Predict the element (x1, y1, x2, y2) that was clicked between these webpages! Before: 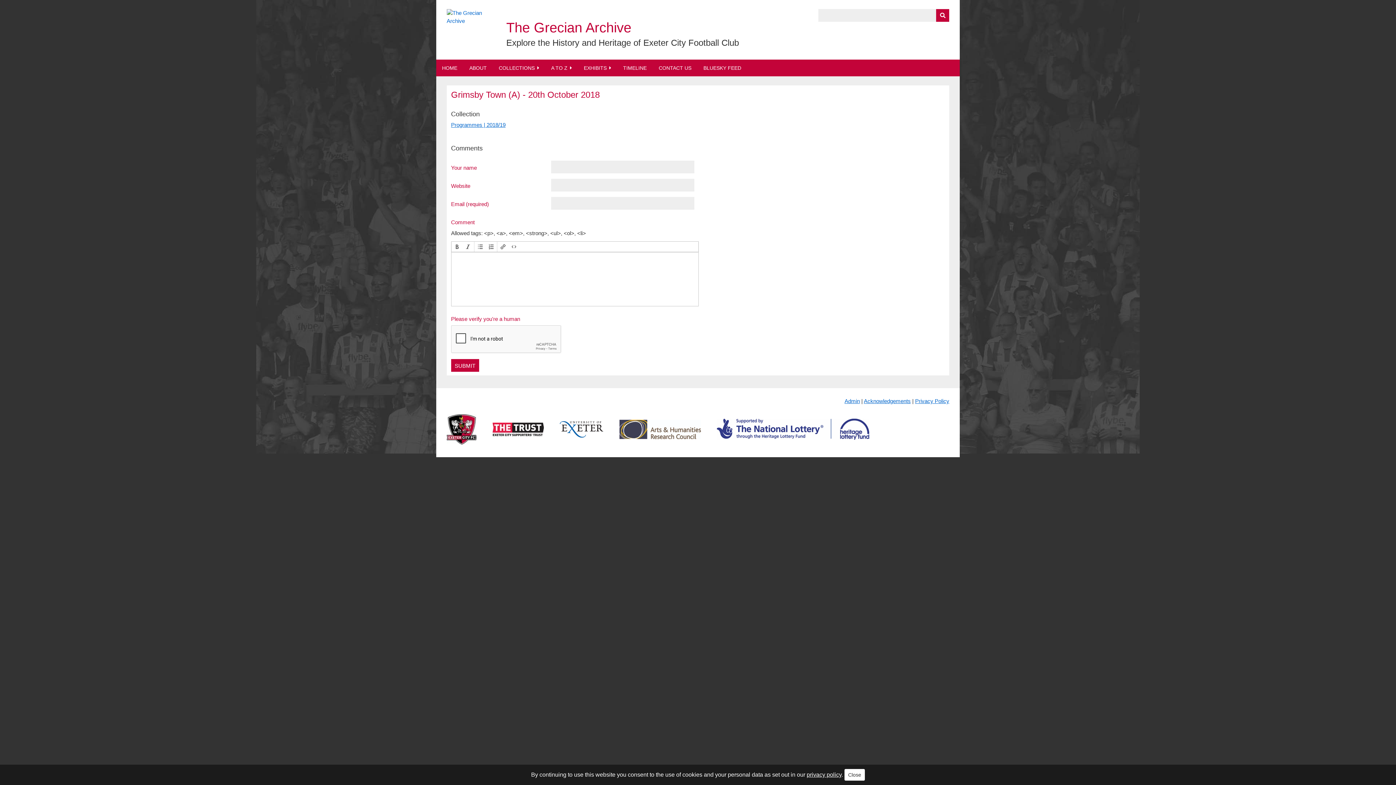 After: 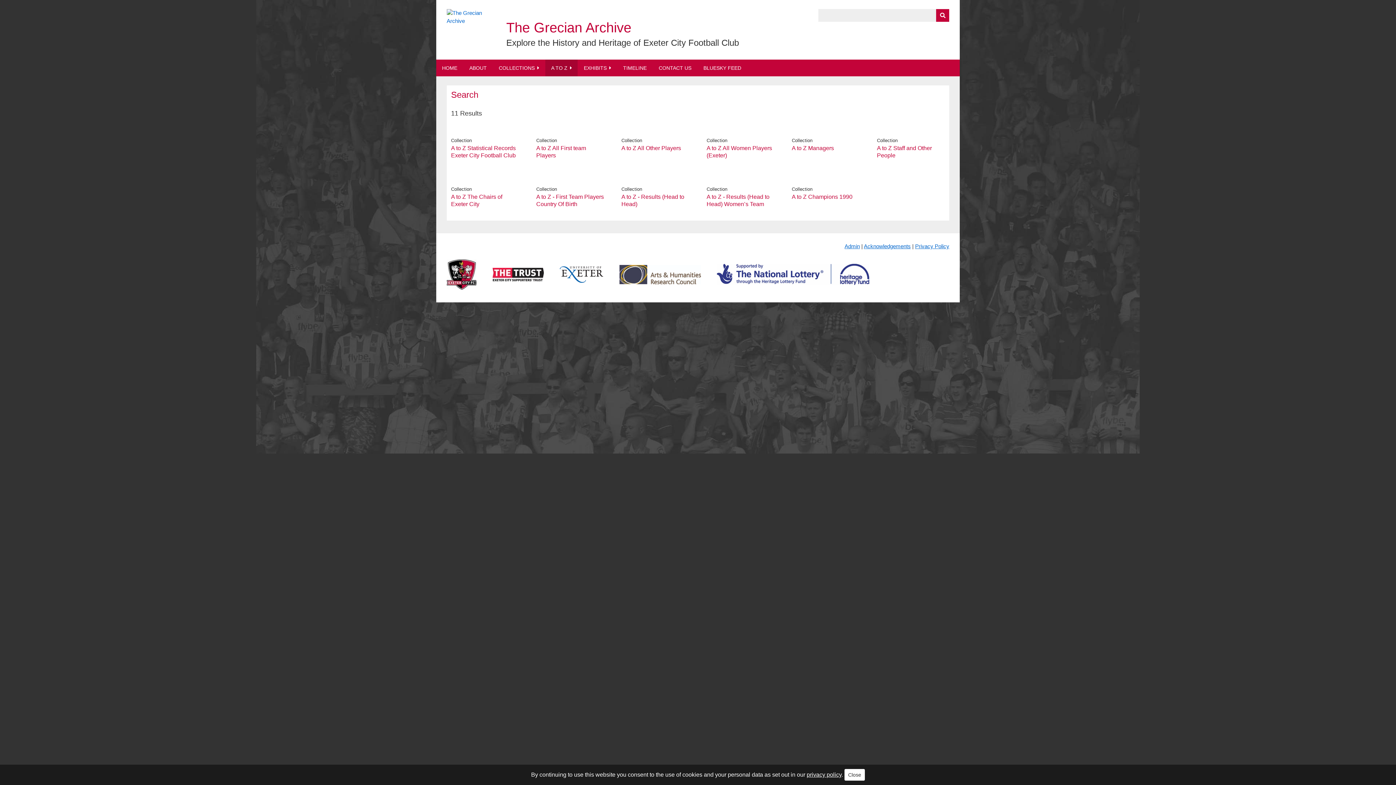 Action: label: A TO Z bbox: (545, 59, 577, 76)